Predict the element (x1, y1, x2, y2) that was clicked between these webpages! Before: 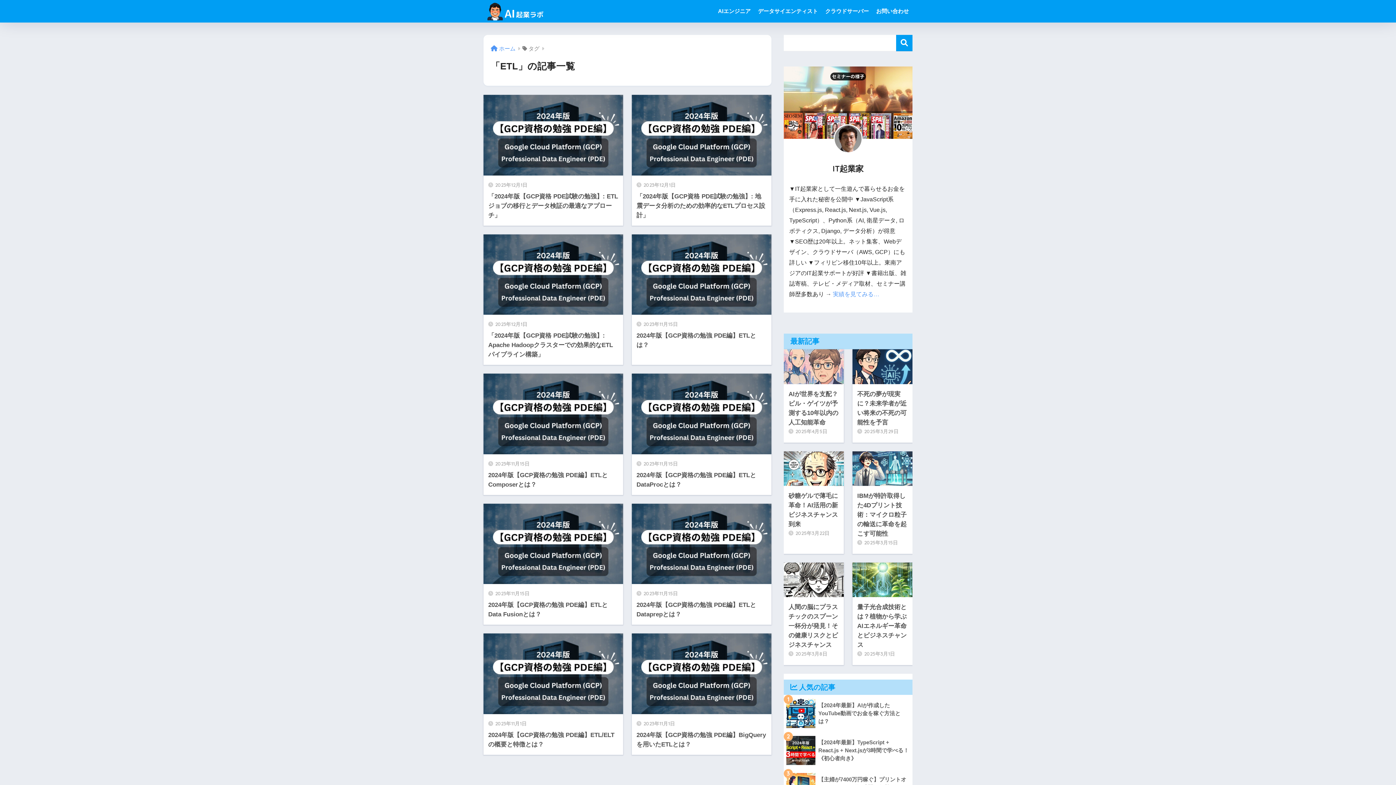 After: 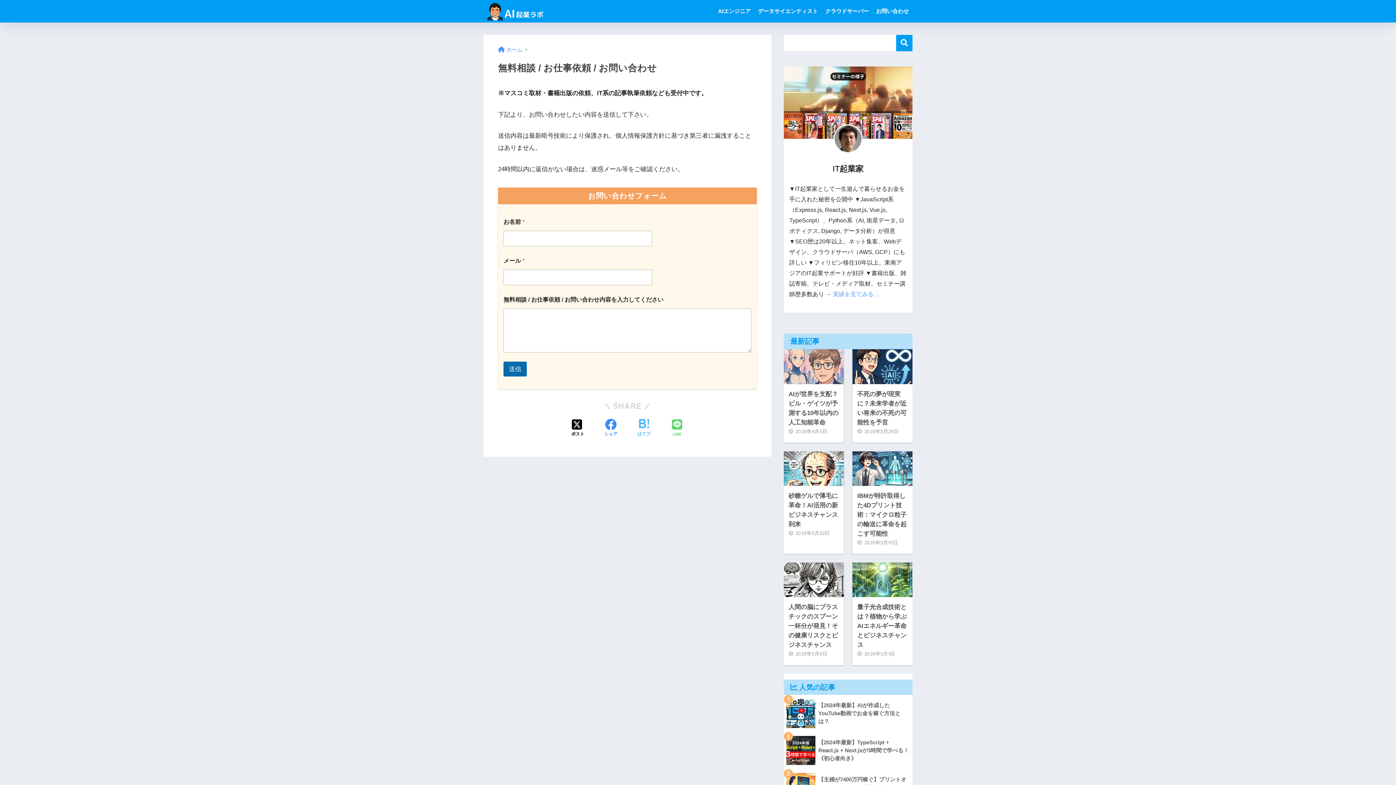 Action: label: お問い合わせ bbox: (872, 0, 912, 22)